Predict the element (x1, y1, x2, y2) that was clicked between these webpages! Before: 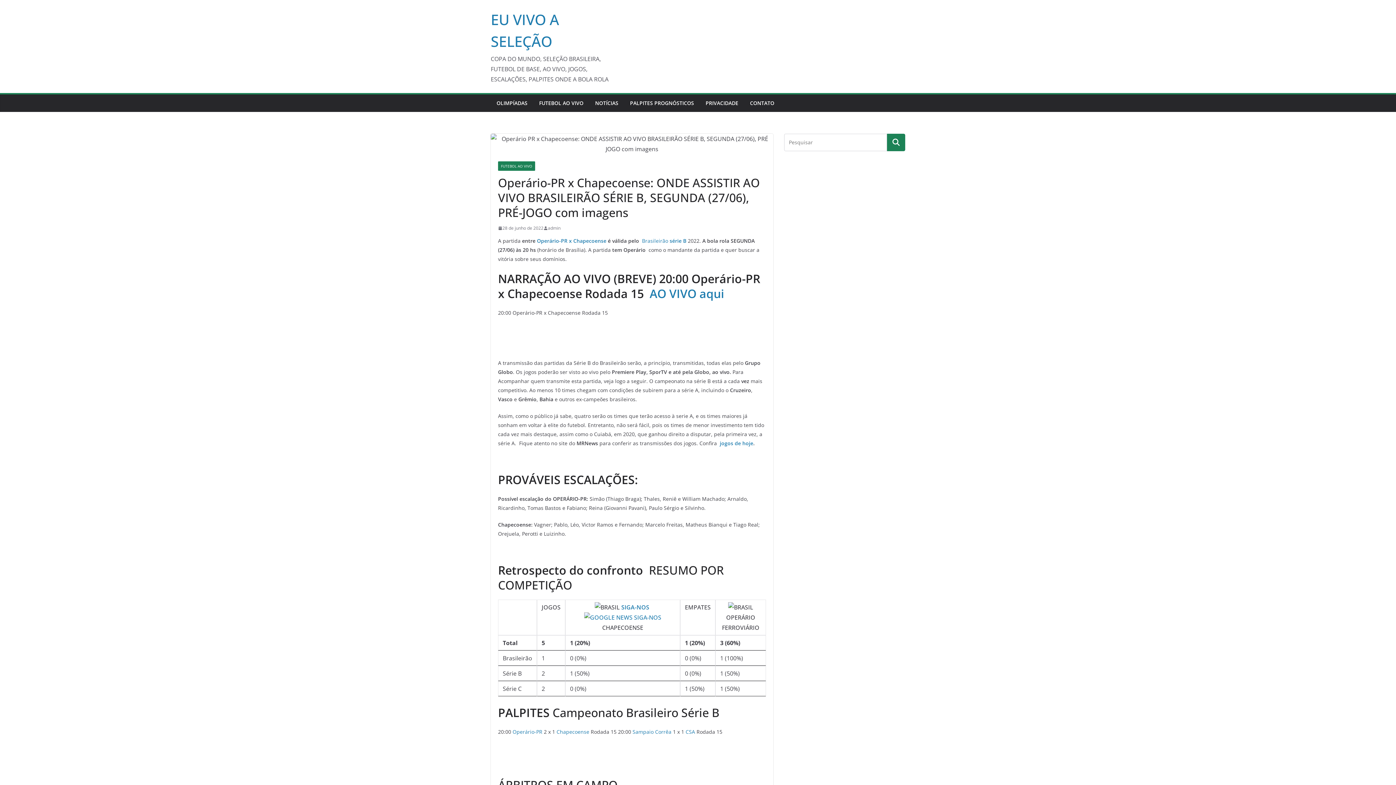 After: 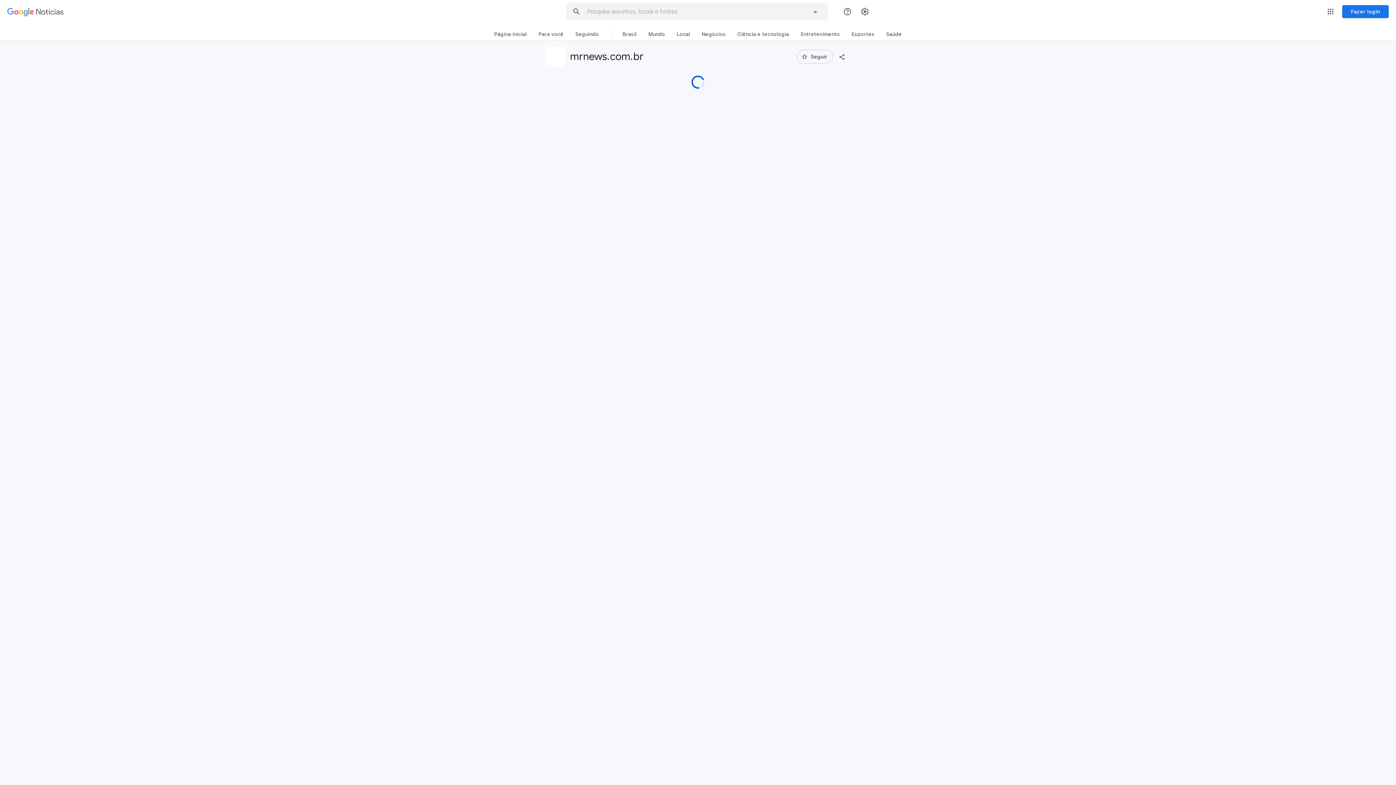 Action: bbox: (584, 603, 661, 621) label: SIGA-NOS  